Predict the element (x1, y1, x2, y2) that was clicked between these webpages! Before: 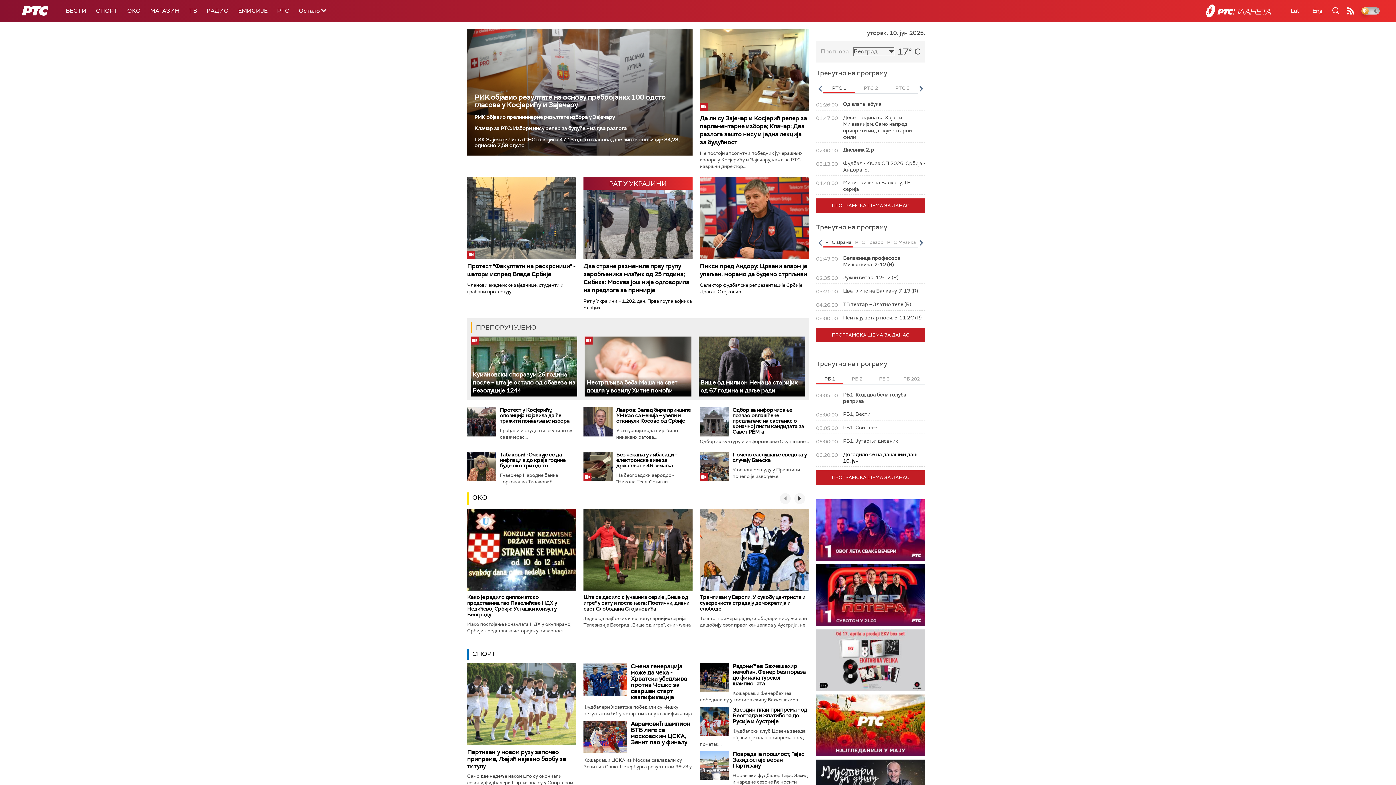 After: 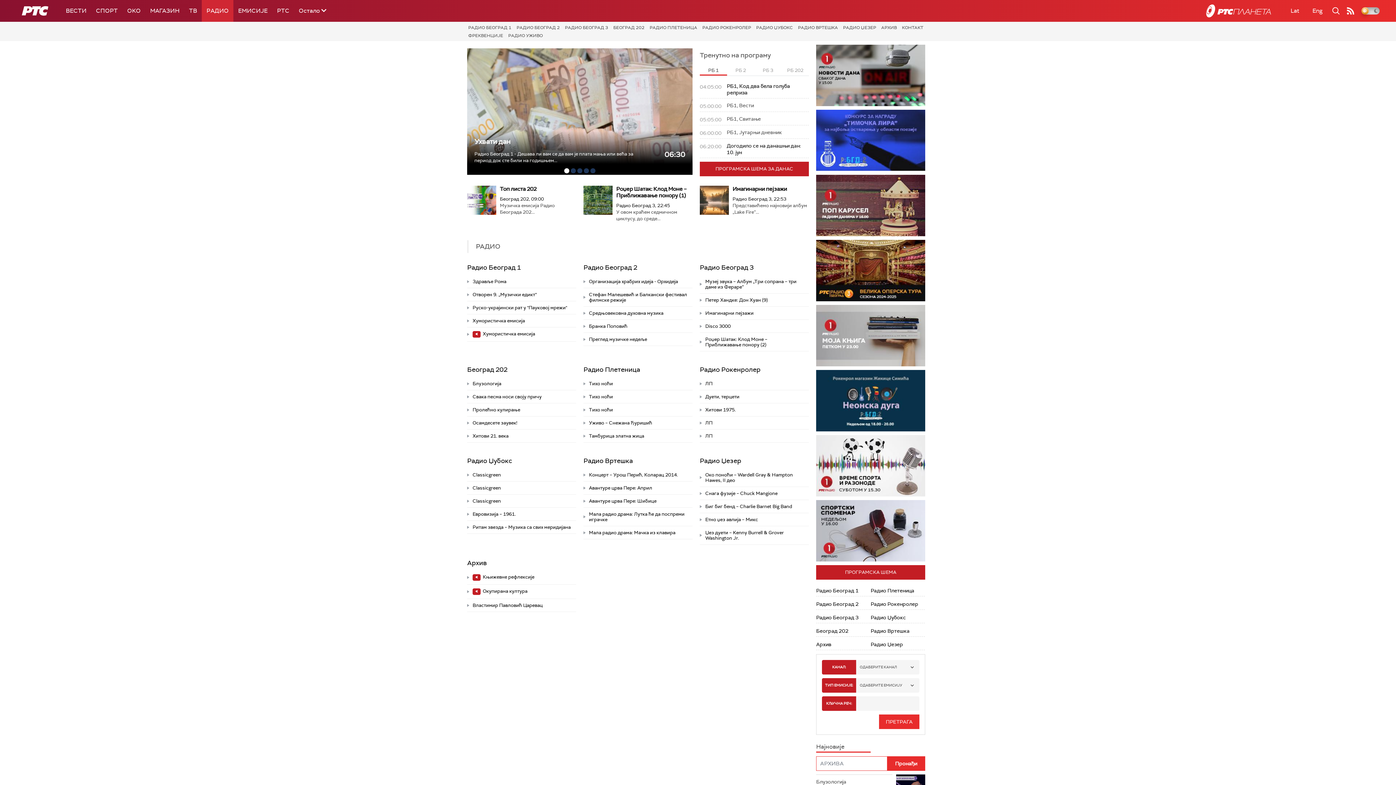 Action: label: РАДИО bbox: (201, 0, 233, 21)